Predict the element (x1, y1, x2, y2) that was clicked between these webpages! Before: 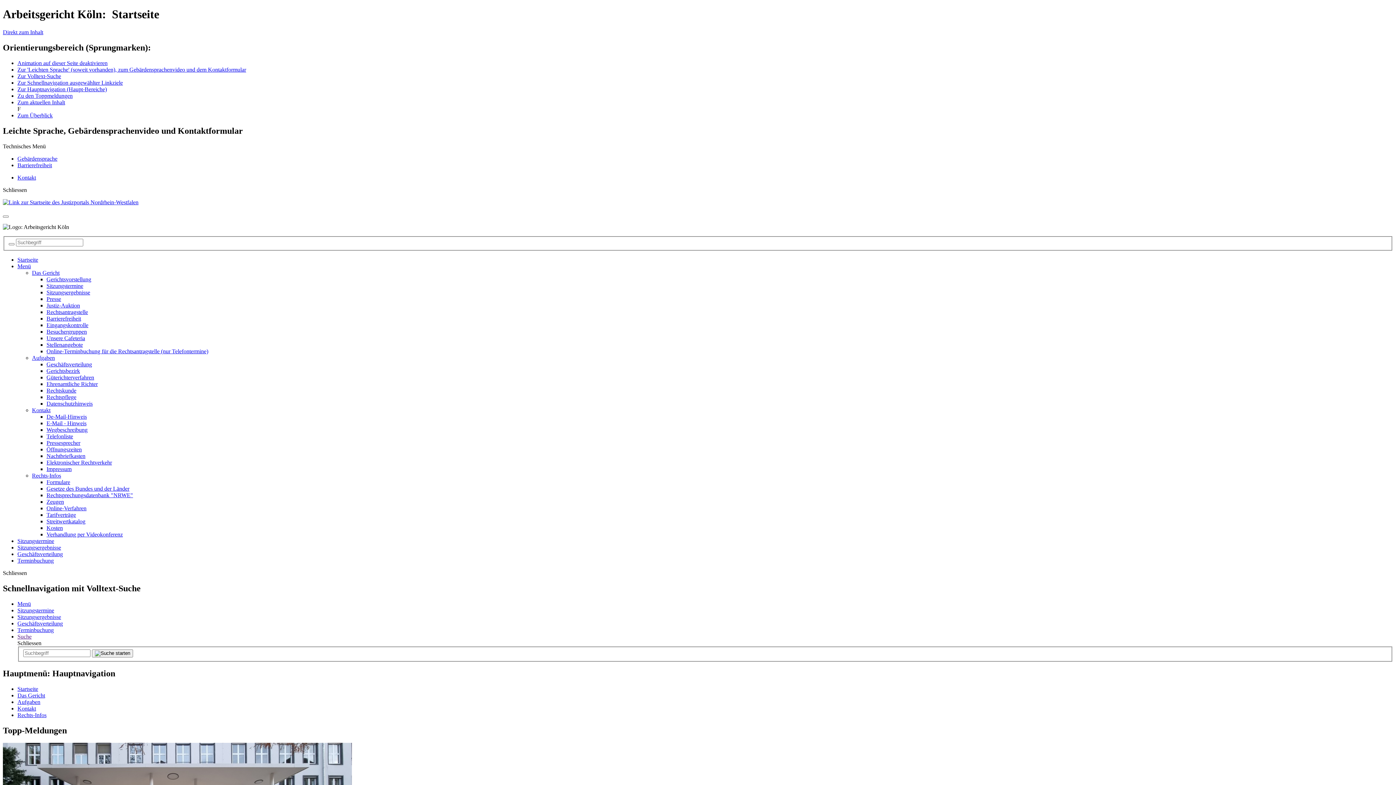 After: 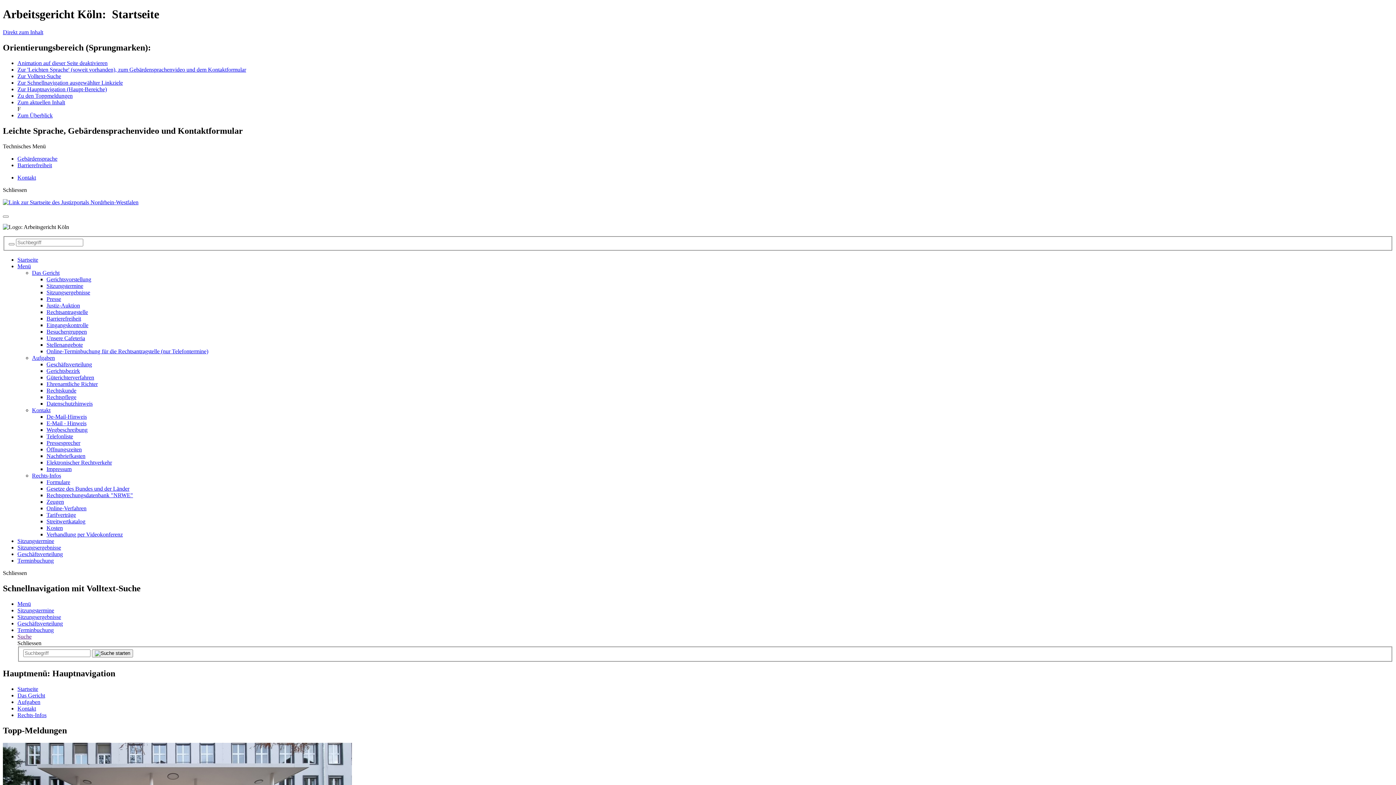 Action: label: Rechts-Infos bbox: (32, 472, 61, 478)